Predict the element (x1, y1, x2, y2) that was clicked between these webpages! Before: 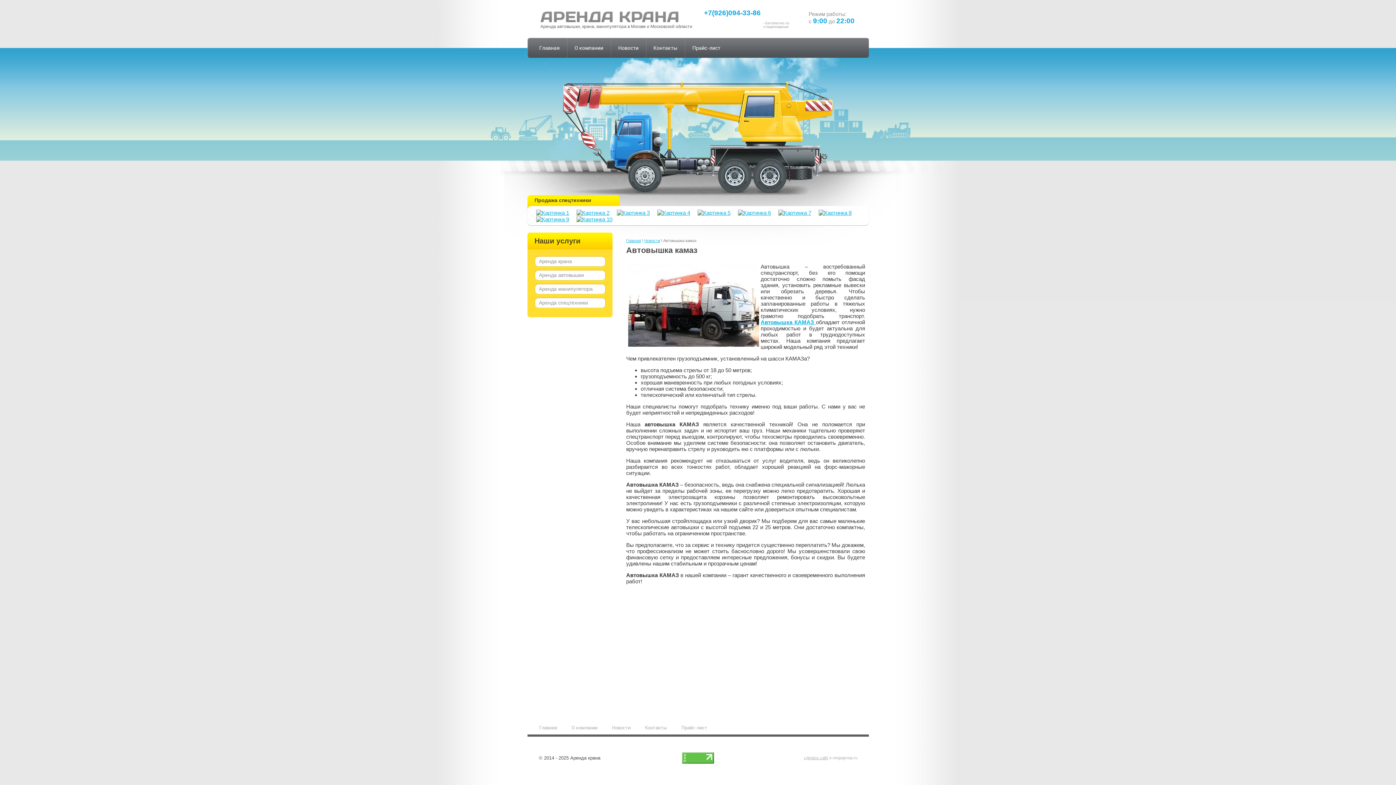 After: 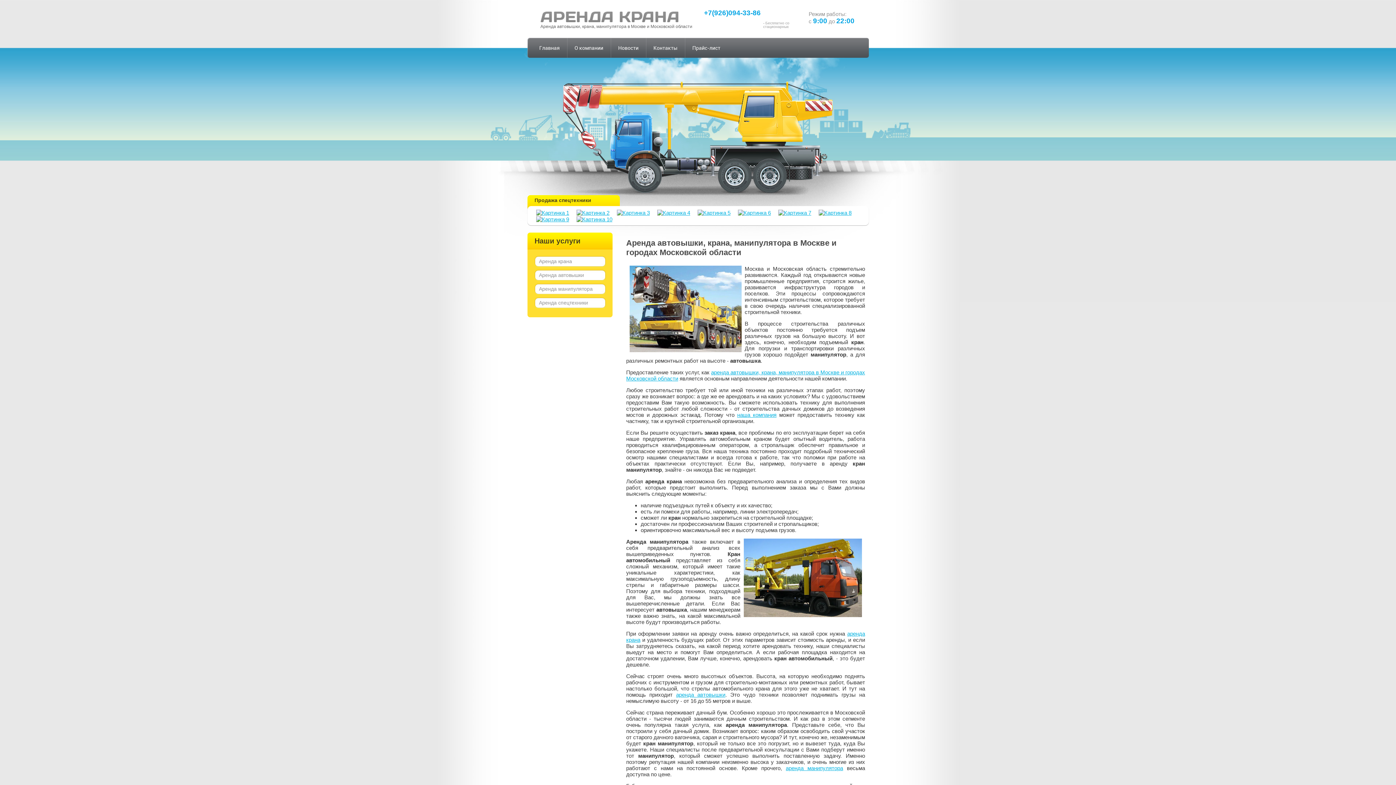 Action: bbox: (626, 238, 641, 242) label: Главная